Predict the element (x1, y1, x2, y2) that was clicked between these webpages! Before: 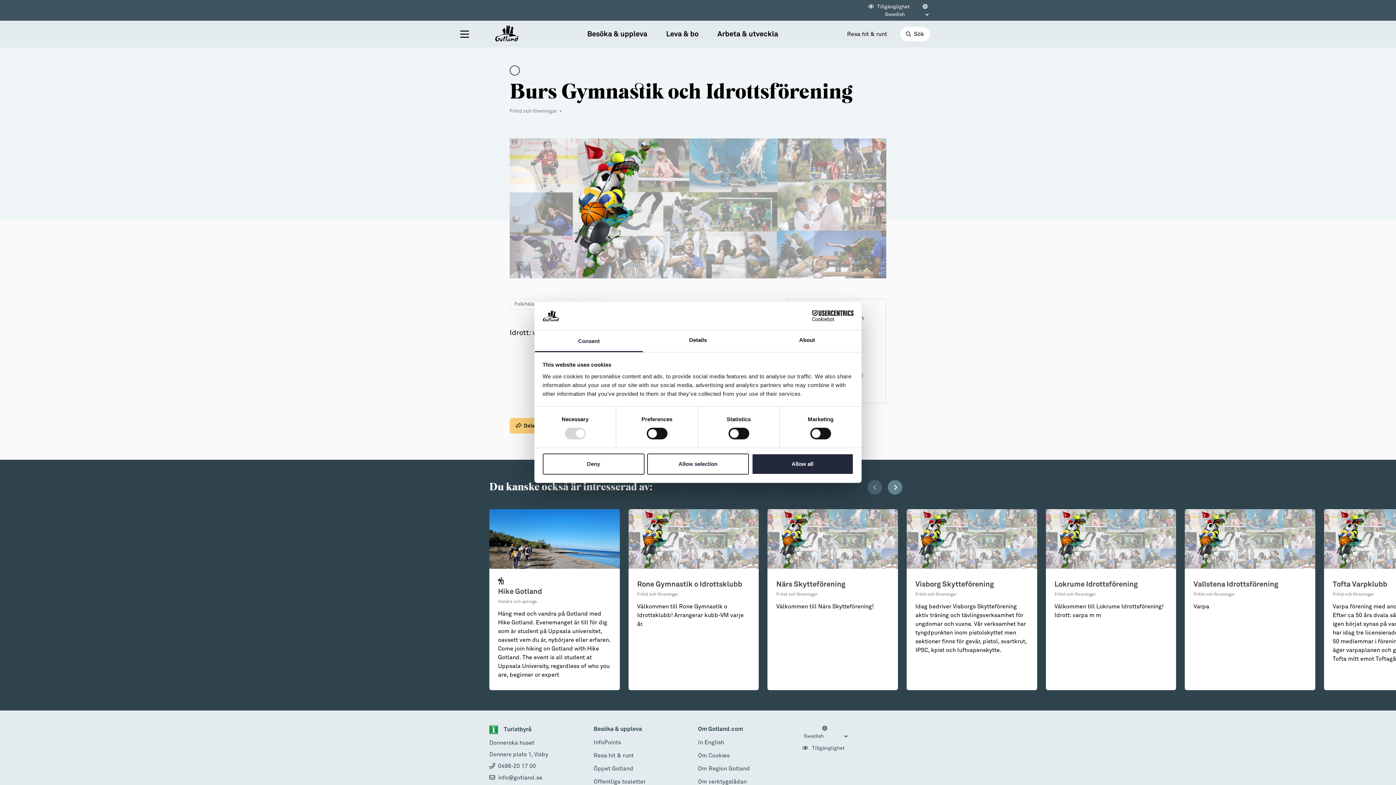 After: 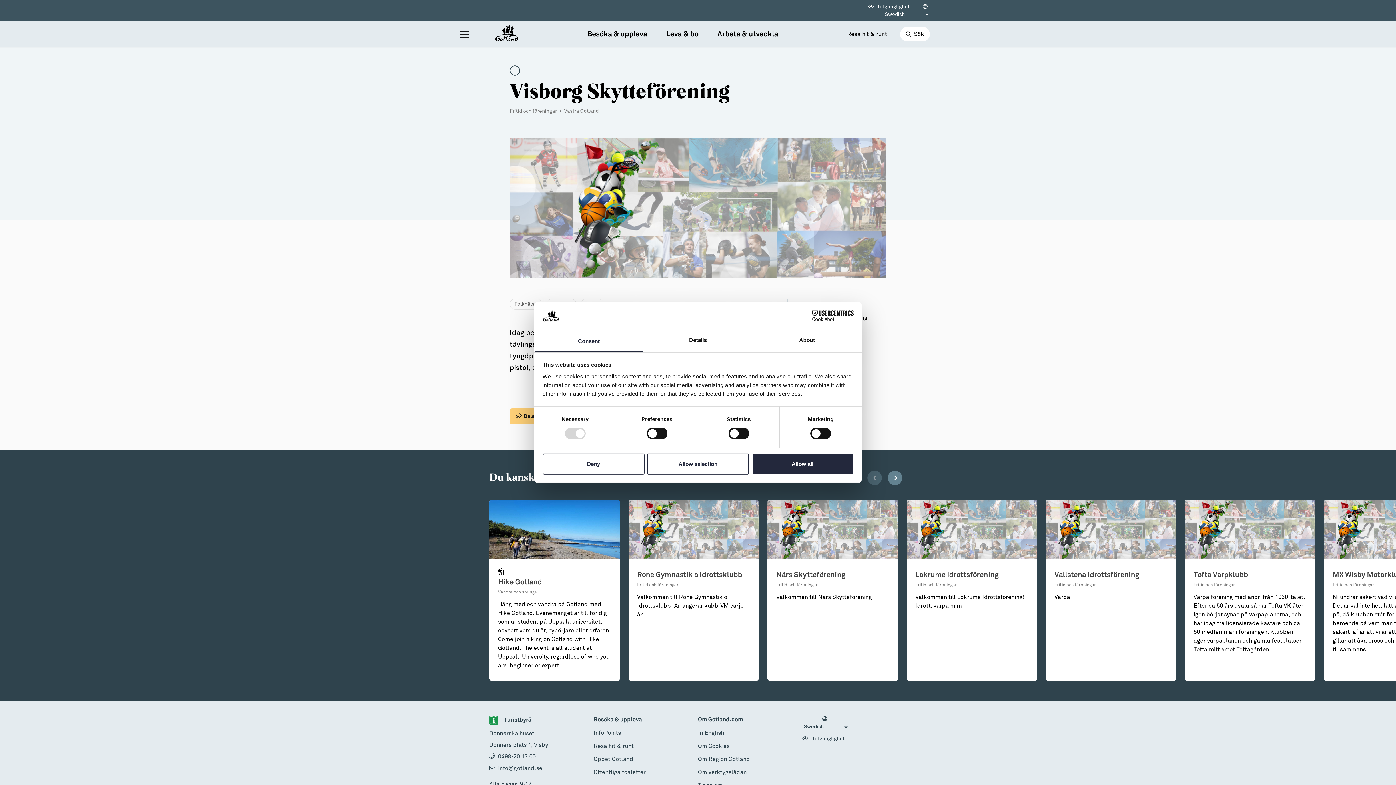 Action: bbox: (906, 509, 1037, 690) label: Visborg Skytteförening
Fritid och föreningar

Idag bedriver Visborgs Skytteförening aktiv träning och tävlingsverksamhet för ungdomar och vuxna. Vår verksamhet har tyngdpunkten inom pistolskyttet men sektioner finns för gevär, pistol, svartkrut, IPSC, kpist och luftvapenskytte.